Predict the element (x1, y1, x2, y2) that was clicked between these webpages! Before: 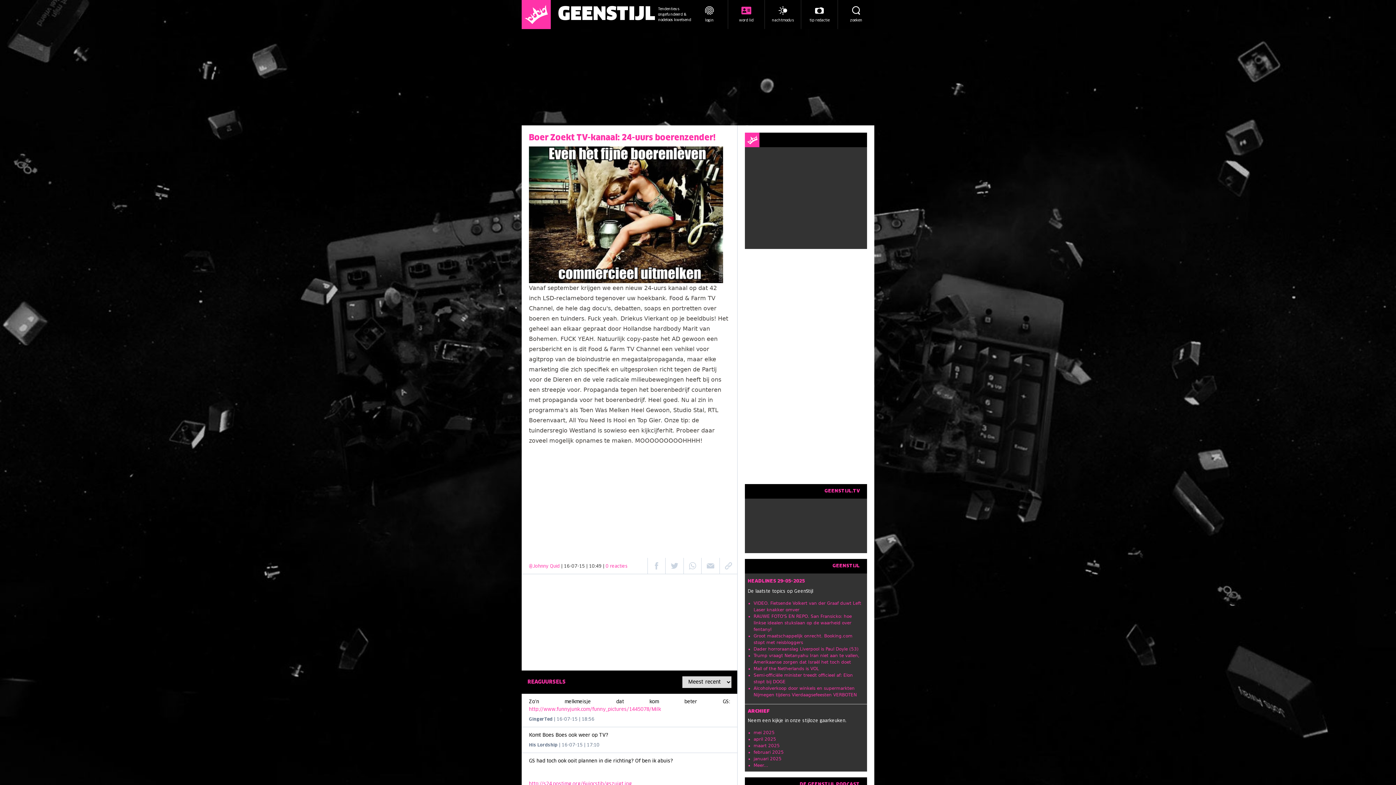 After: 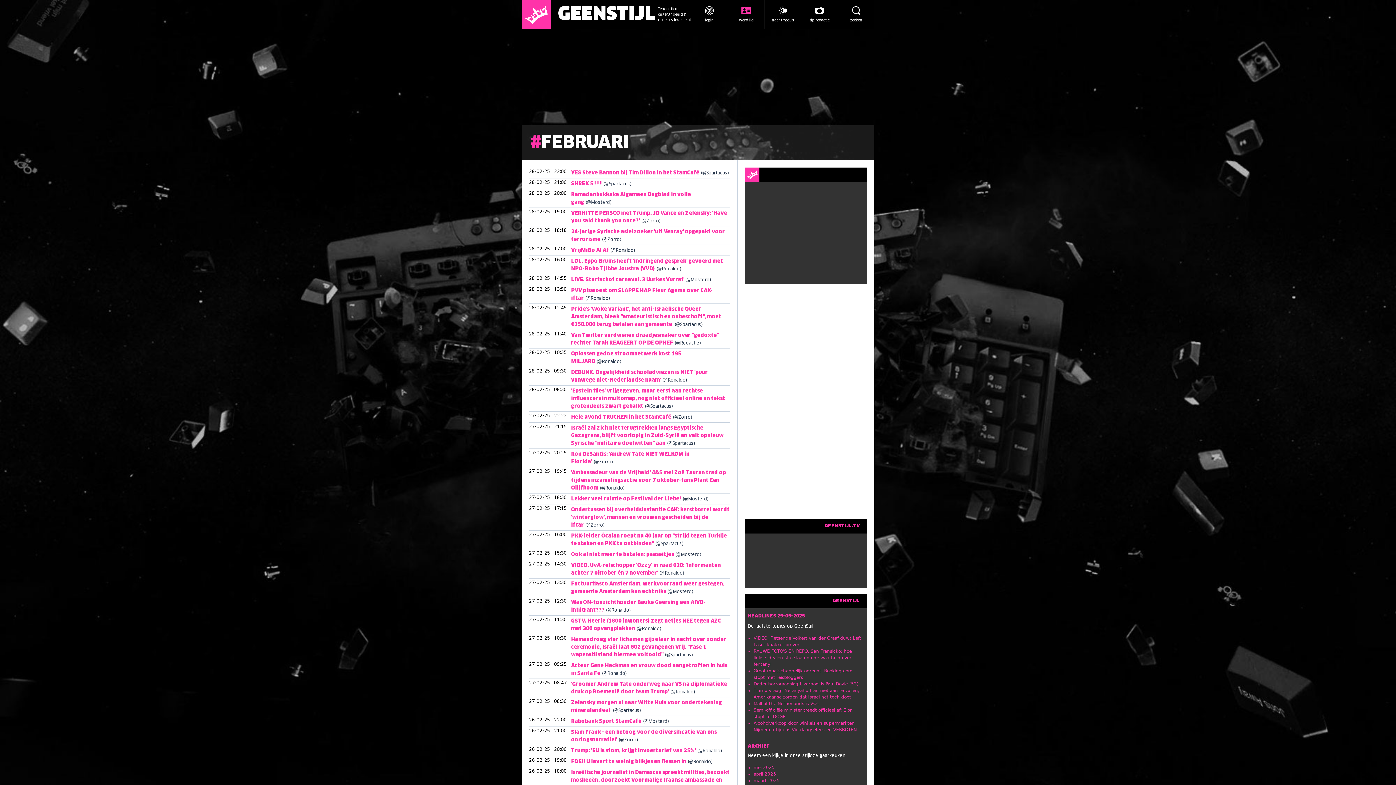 Action: bbox: (753, 750, 784, 755) label: februari 2025